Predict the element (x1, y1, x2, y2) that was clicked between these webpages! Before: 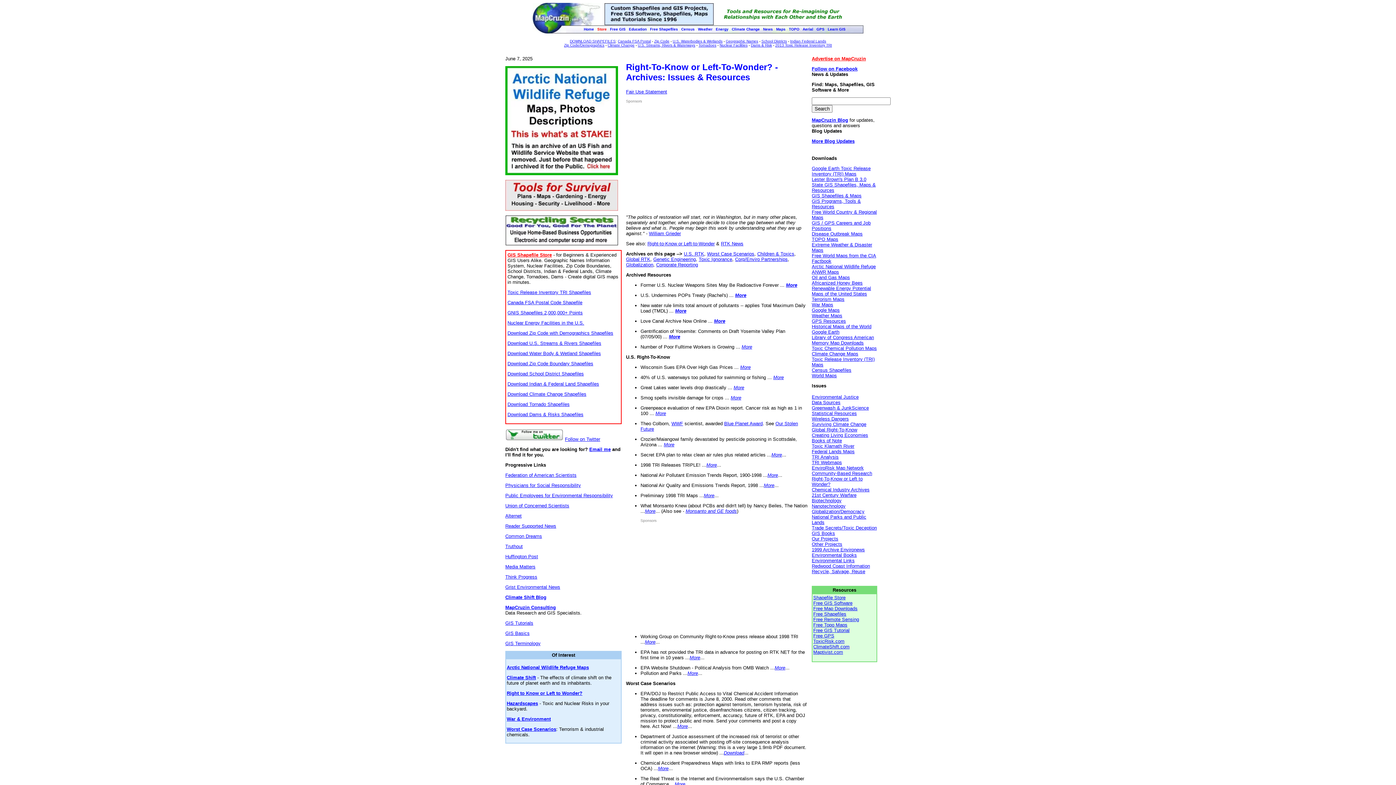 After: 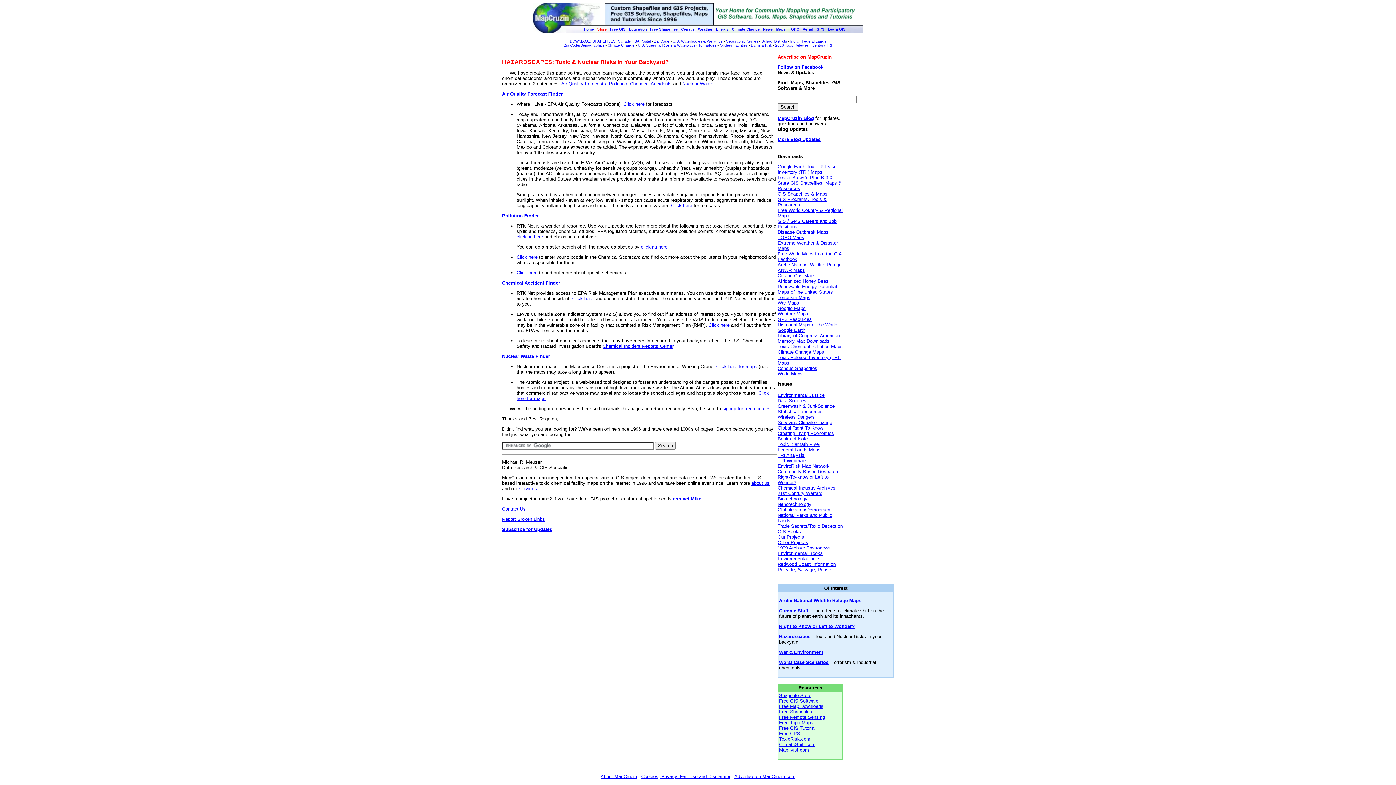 Action: bbox: (506, 701, 538, 706) label: Hazardscapes